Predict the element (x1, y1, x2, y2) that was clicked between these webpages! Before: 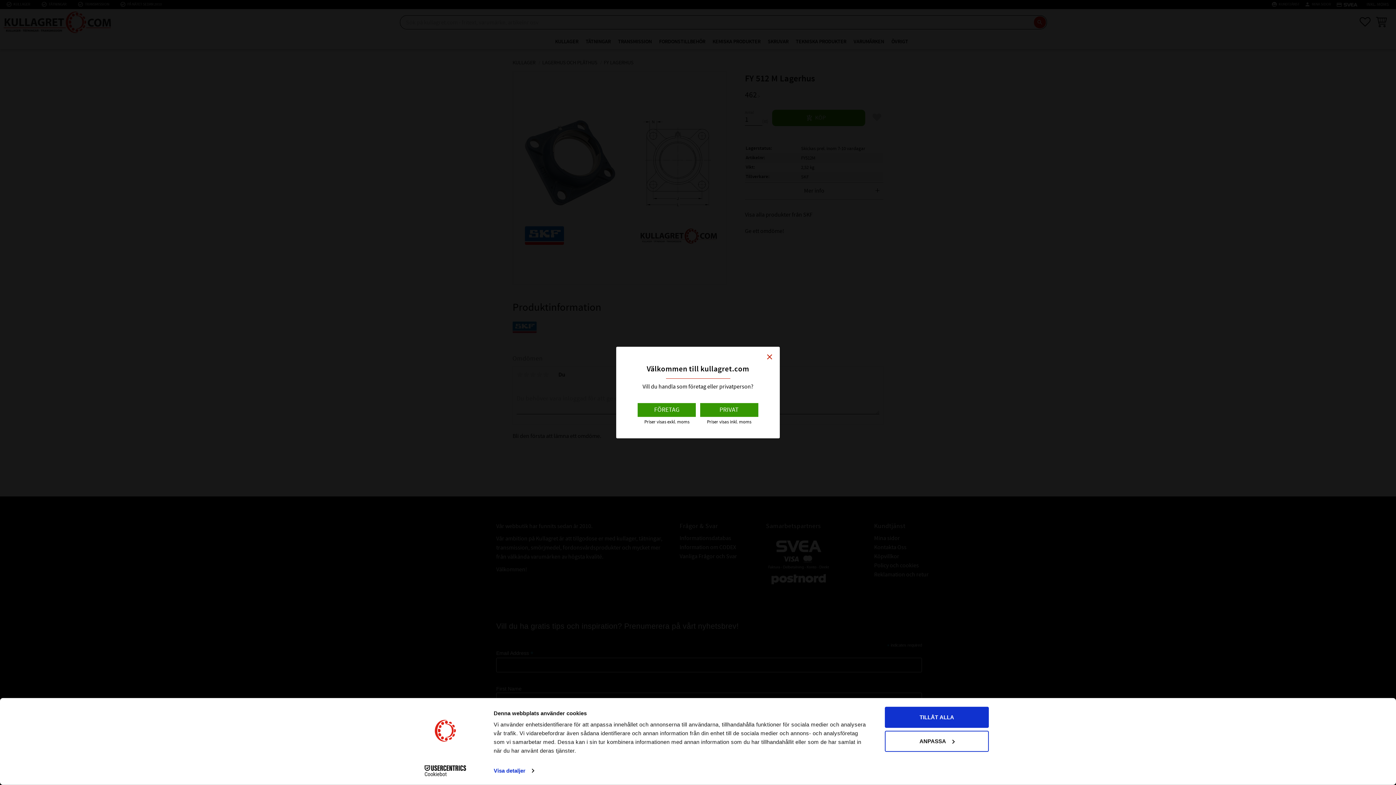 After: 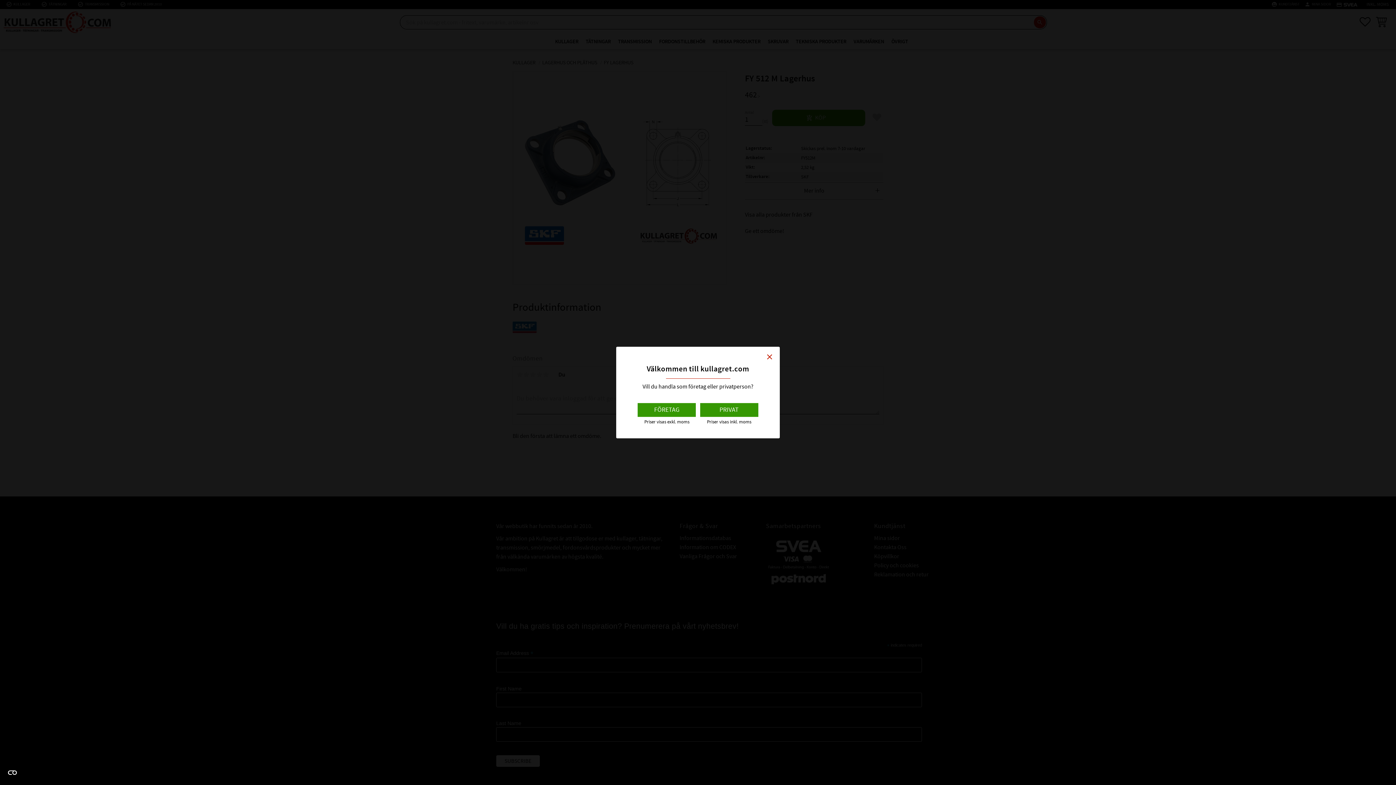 Action: label: TILLÅT ALLA bbox: (885, 707, 989, 728)